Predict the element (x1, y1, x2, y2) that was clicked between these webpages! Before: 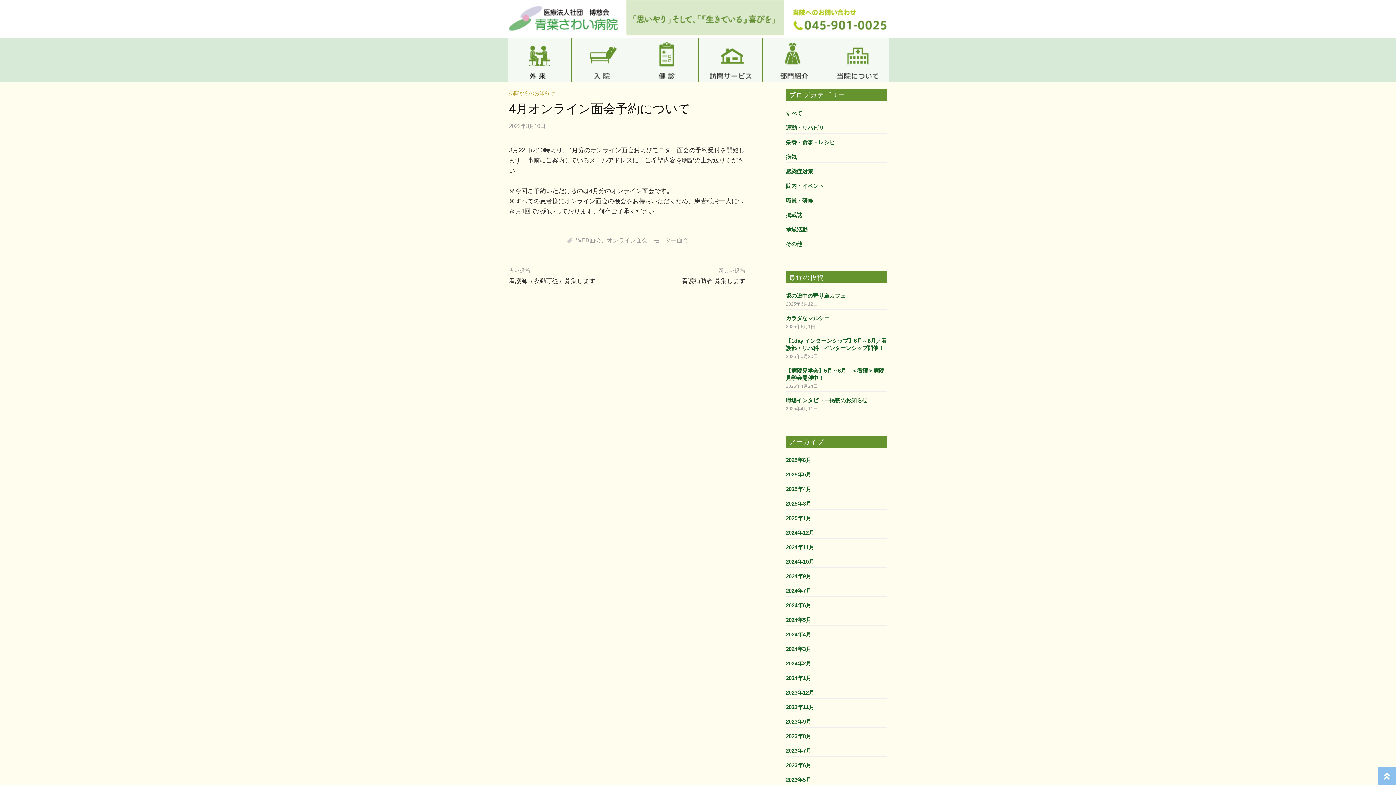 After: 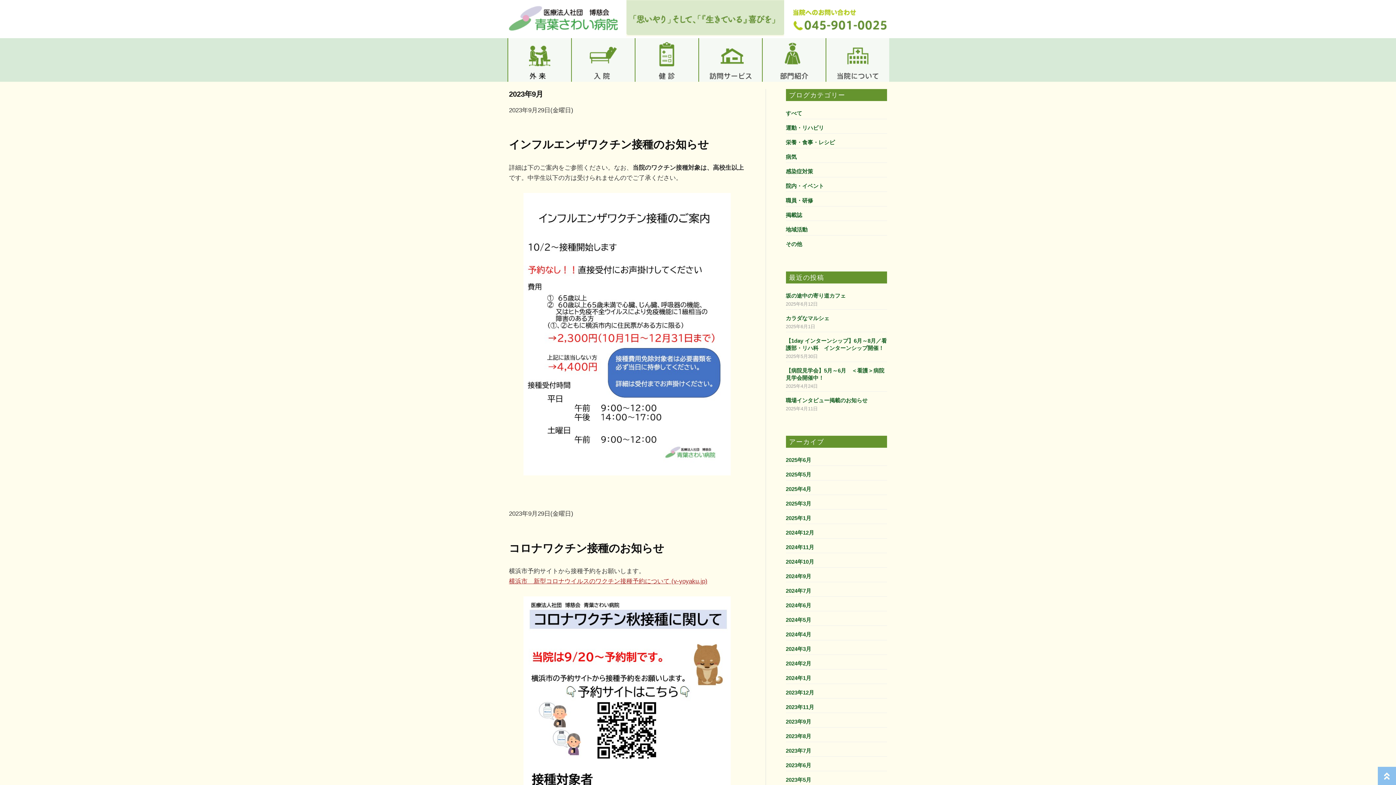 Action: bbox: (786, 718, 887, 725) label: 2023年9月